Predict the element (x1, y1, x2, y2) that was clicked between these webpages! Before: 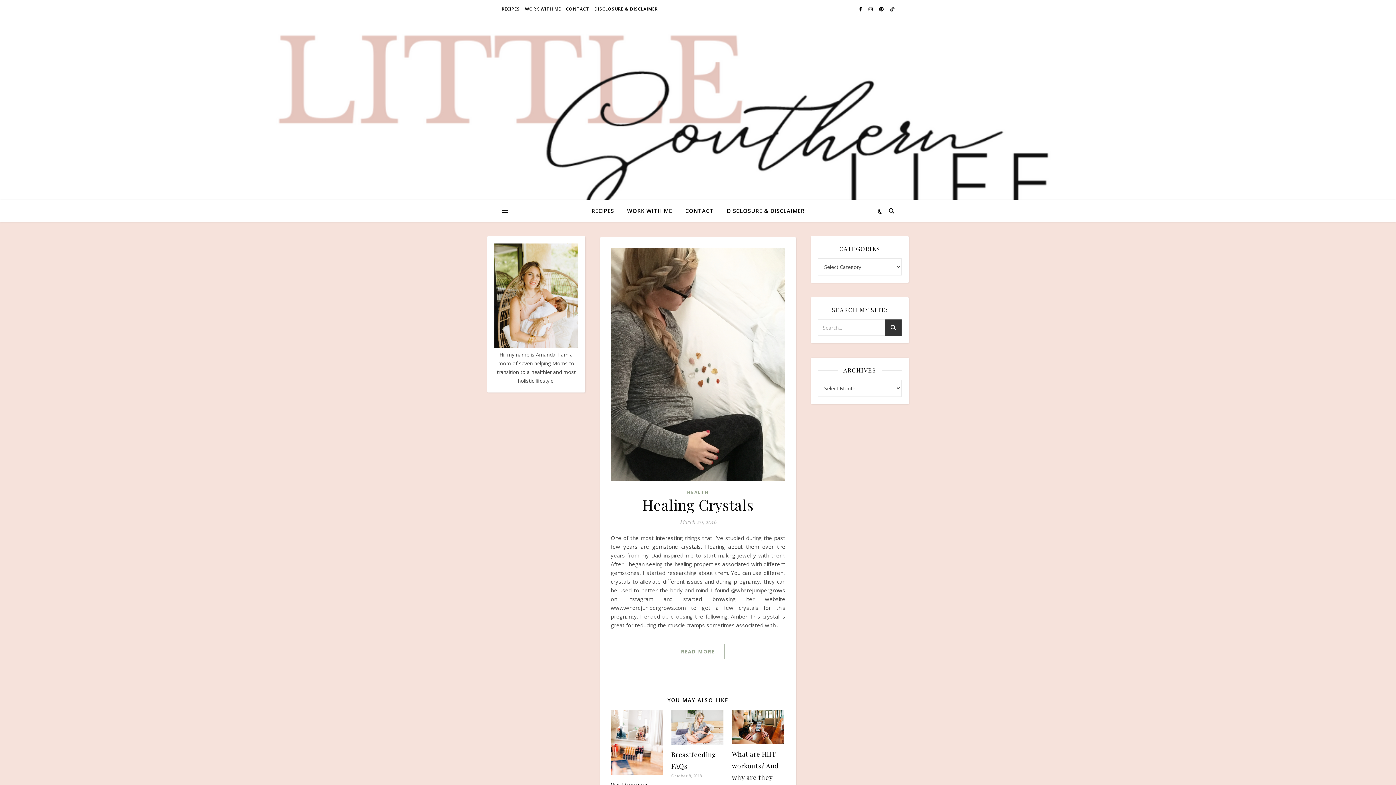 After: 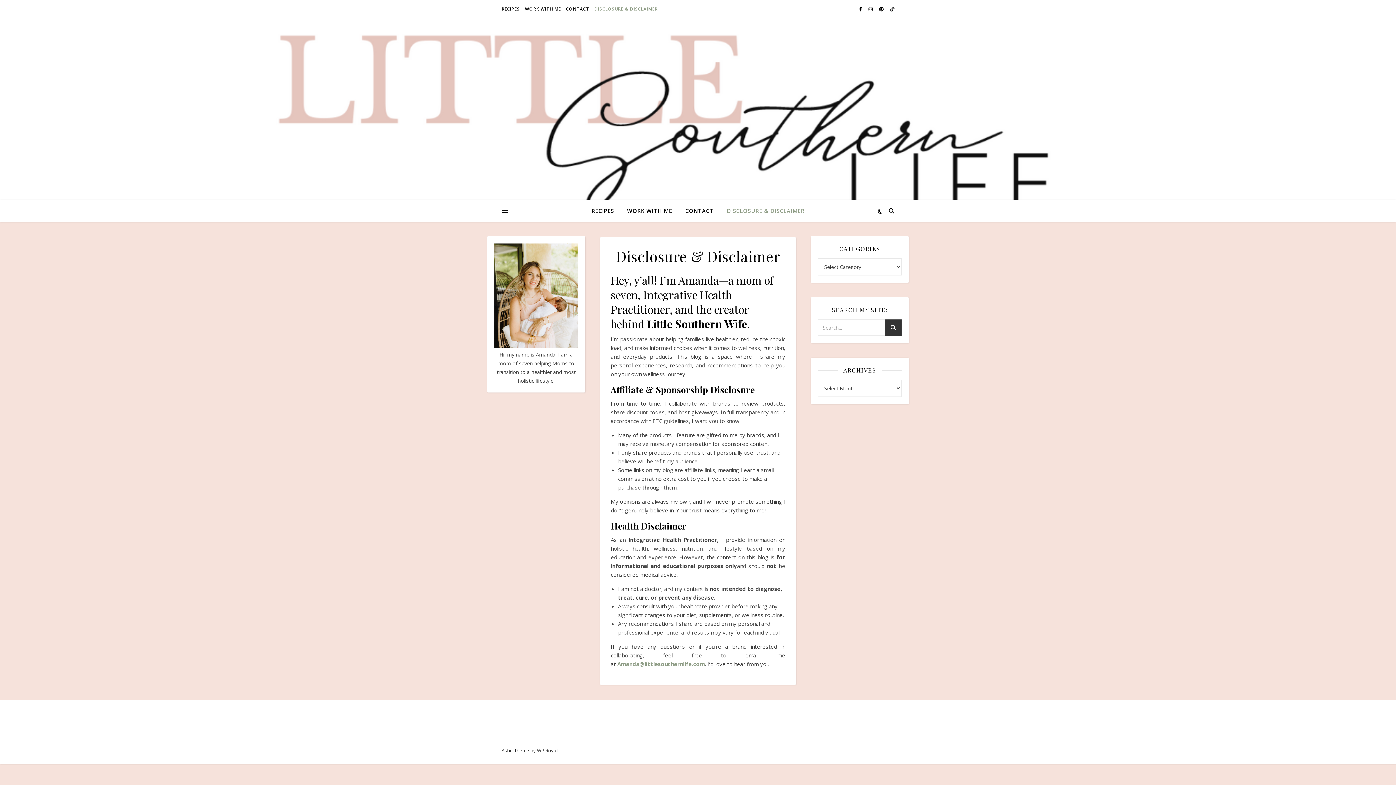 Action: label: DISCLOSURE & DISCLAIMER bbox: (592, 0, 657, 18)